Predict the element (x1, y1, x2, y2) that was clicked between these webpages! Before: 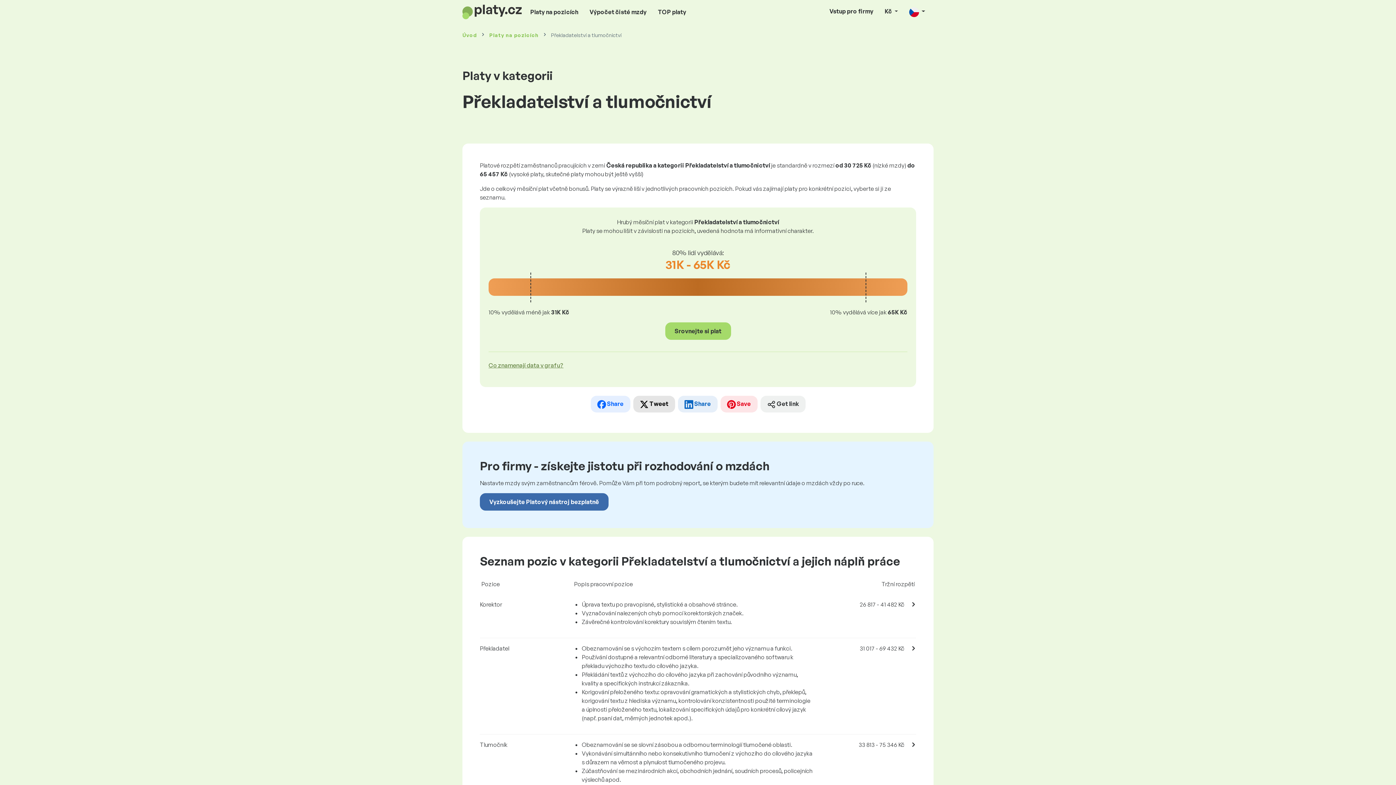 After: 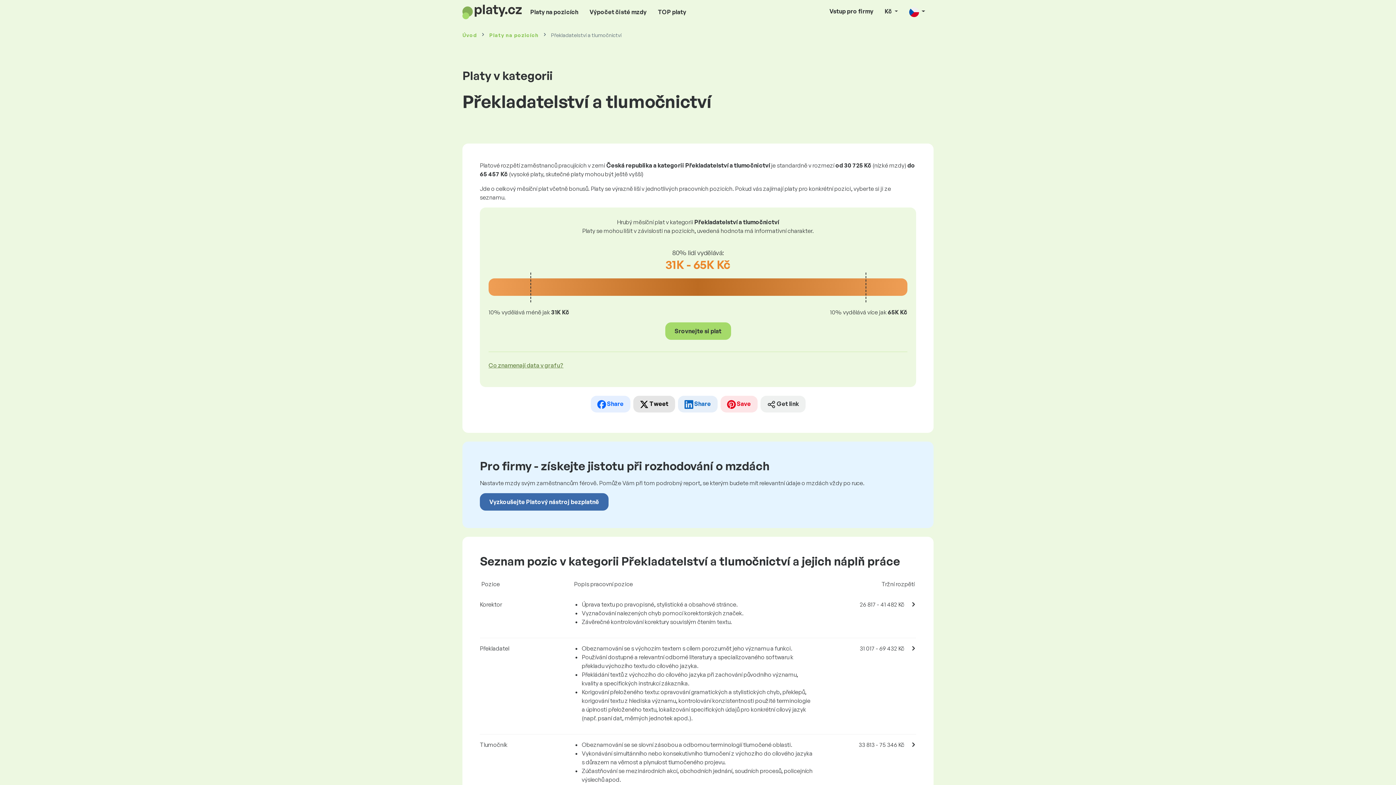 Action: label:  Get link bbox: (760, 396, 805, 412)